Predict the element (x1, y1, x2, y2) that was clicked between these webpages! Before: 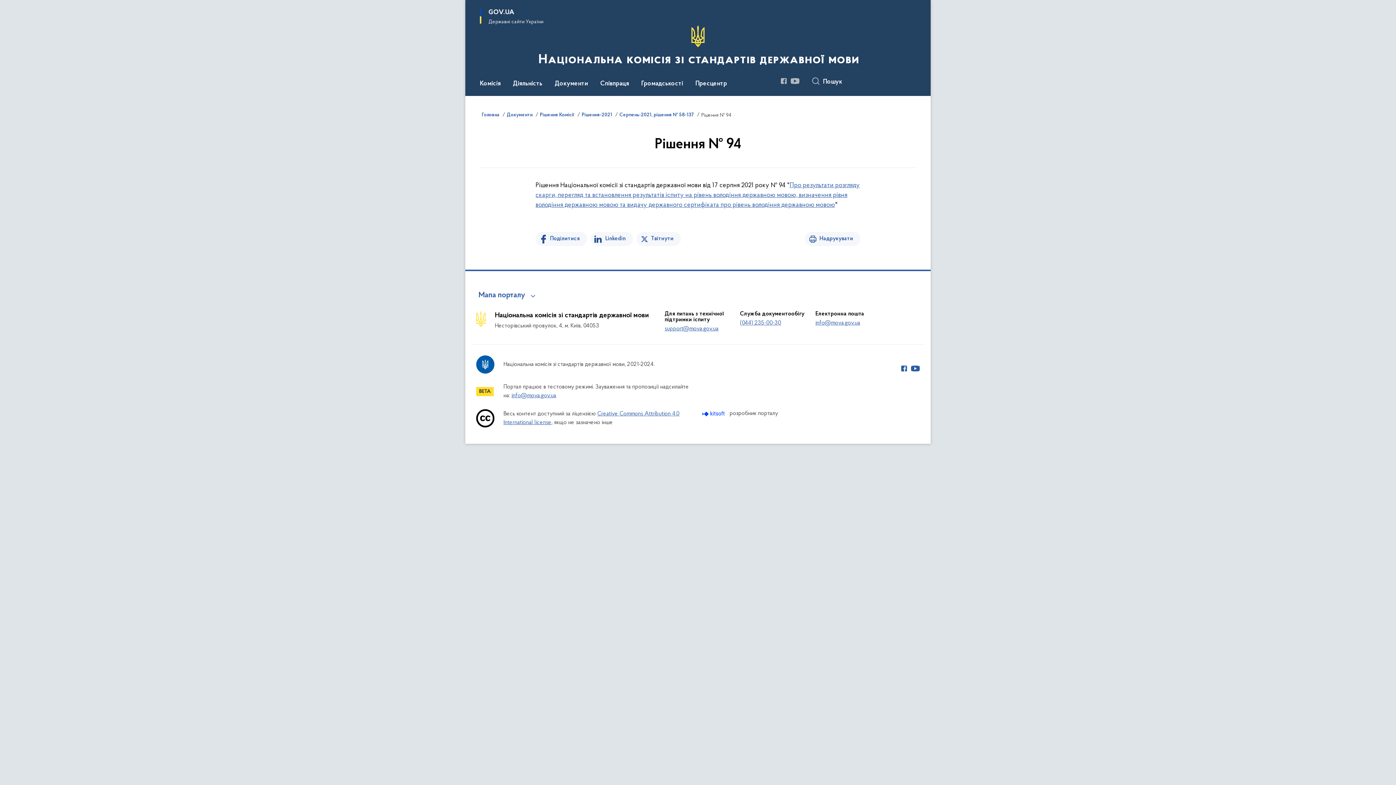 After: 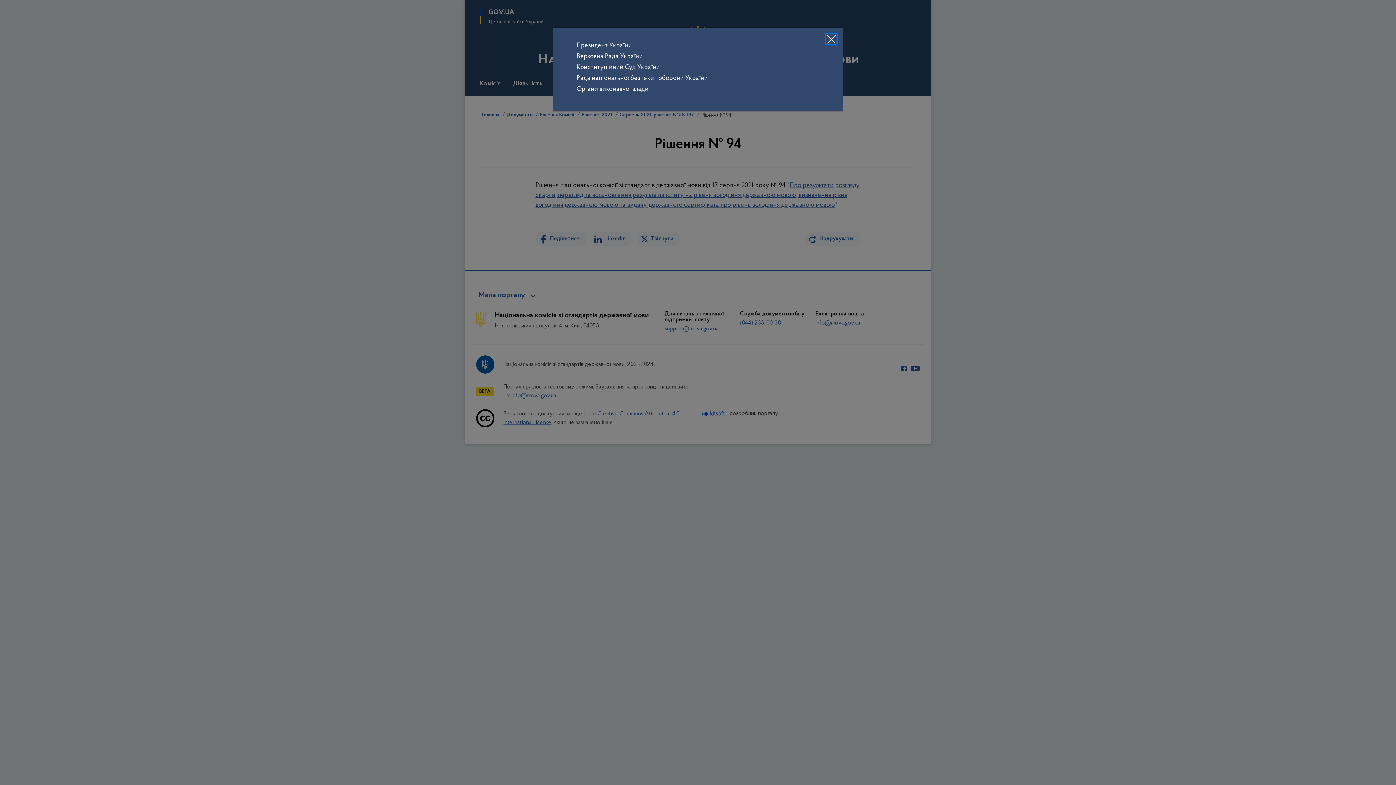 Action: label: GOV.UA
Державні сайти України bbox: (480, 9, 579, 25)